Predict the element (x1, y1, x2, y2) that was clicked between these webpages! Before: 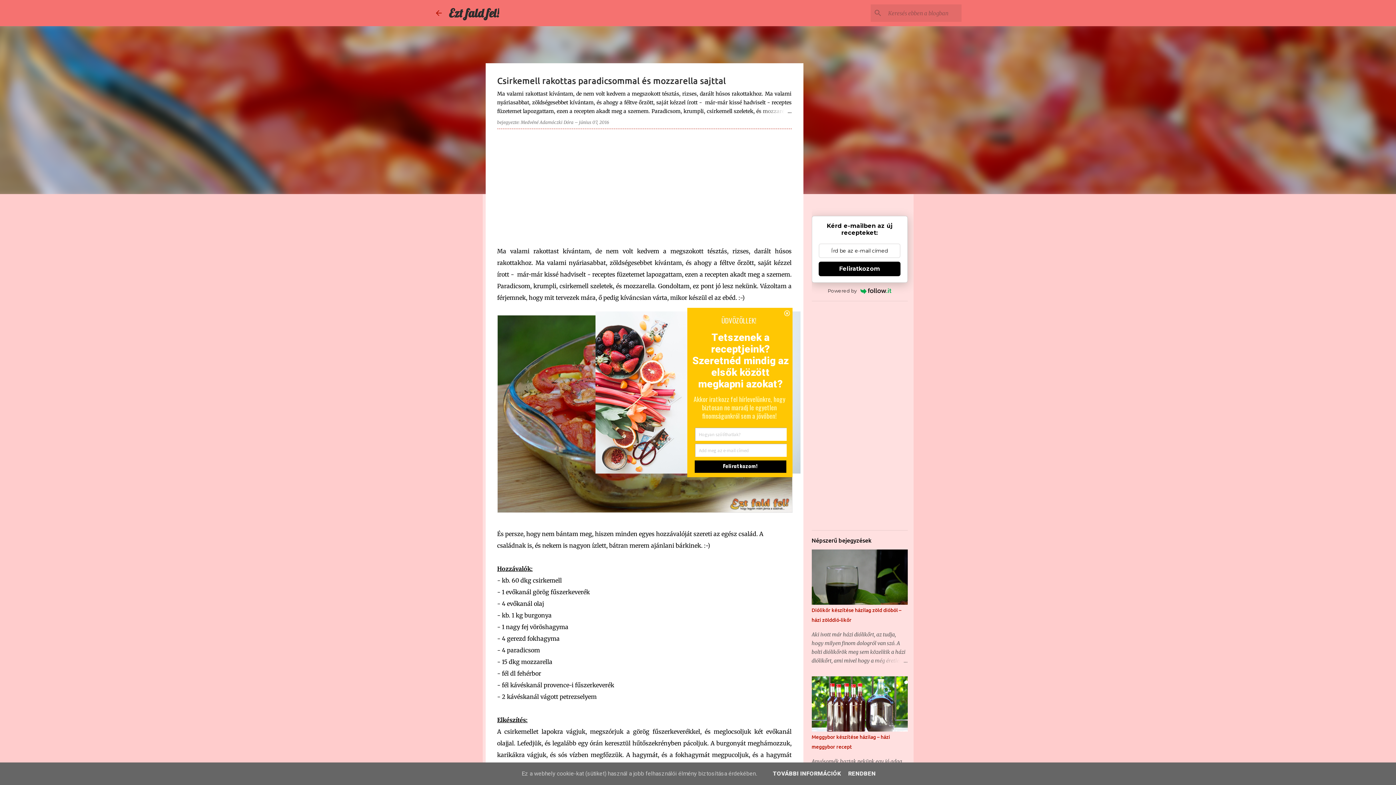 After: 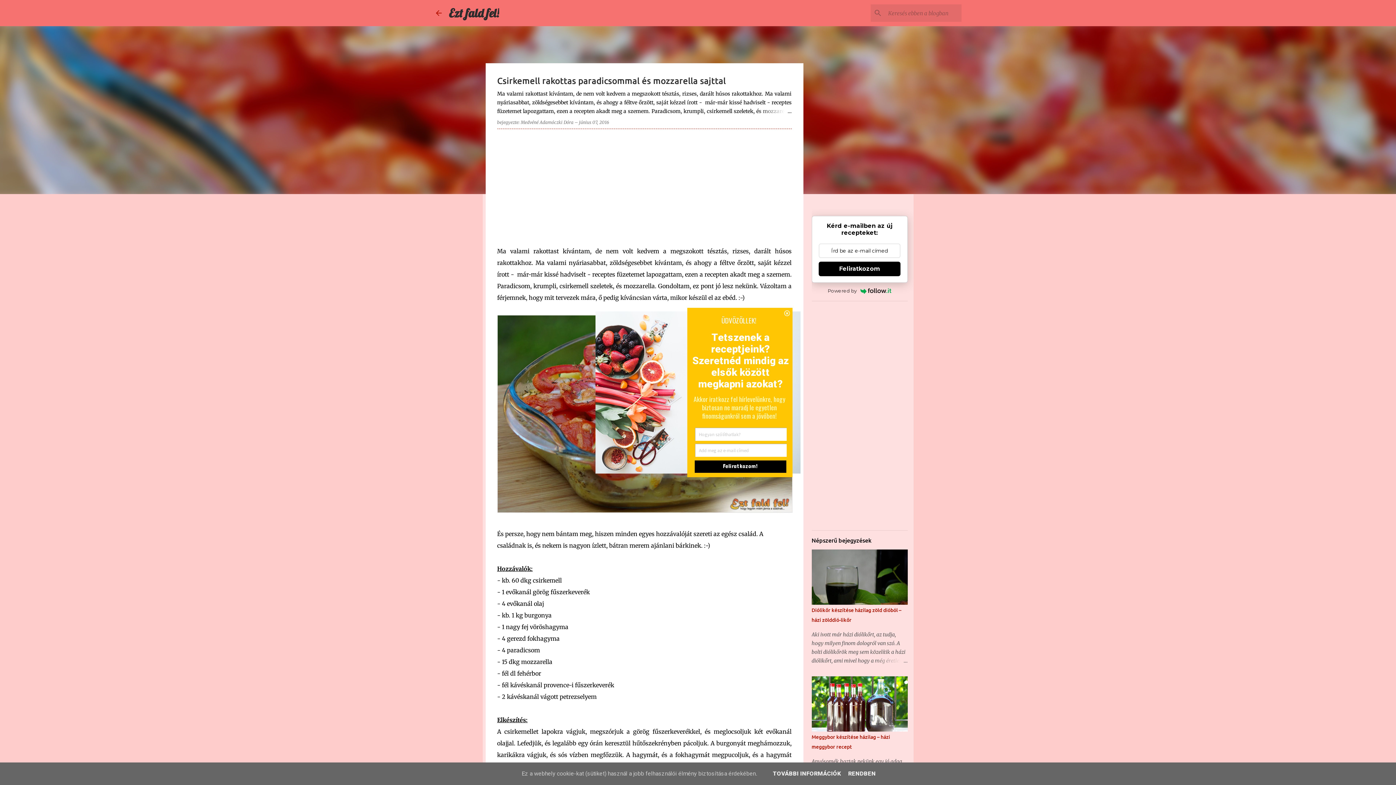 Action: label: Feliratkozom bbox: (818, 261, 900, 276)